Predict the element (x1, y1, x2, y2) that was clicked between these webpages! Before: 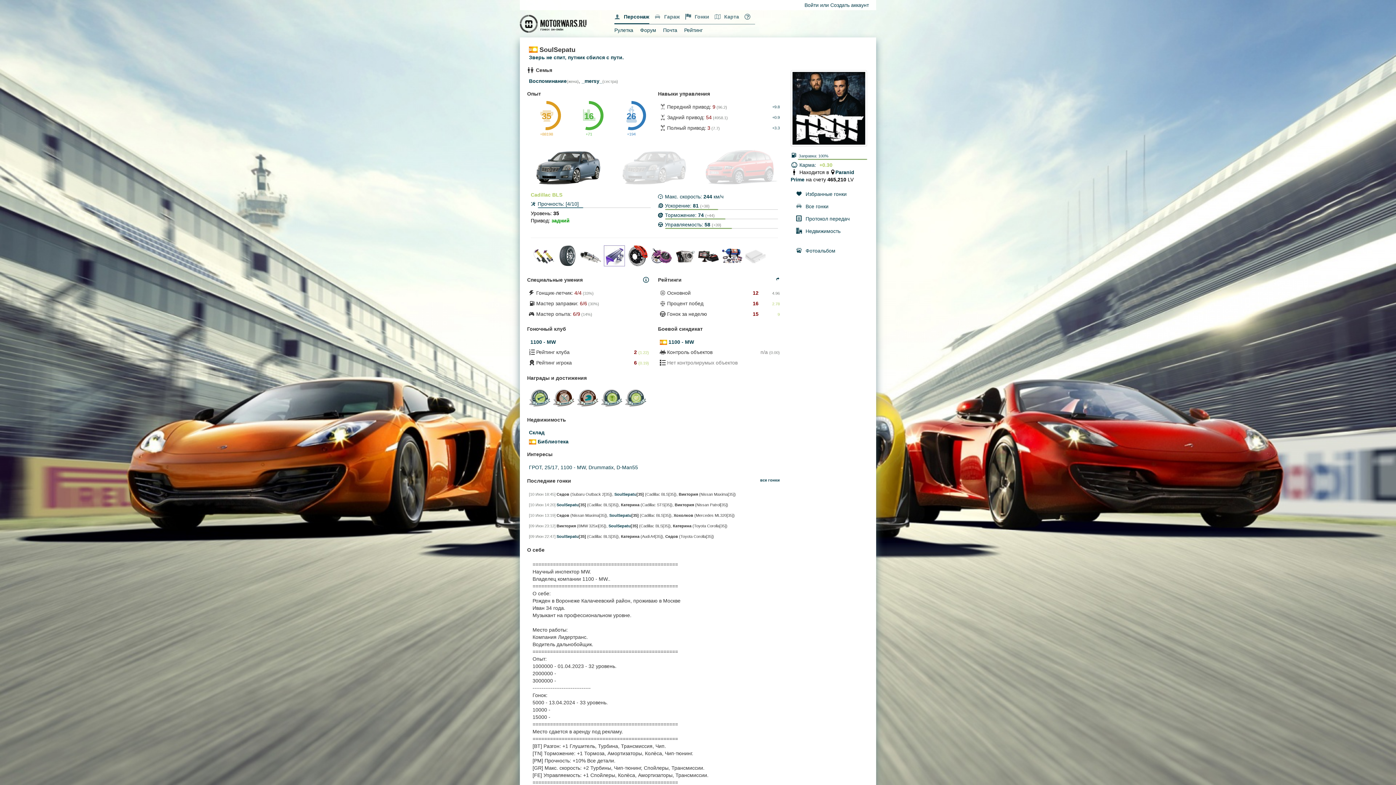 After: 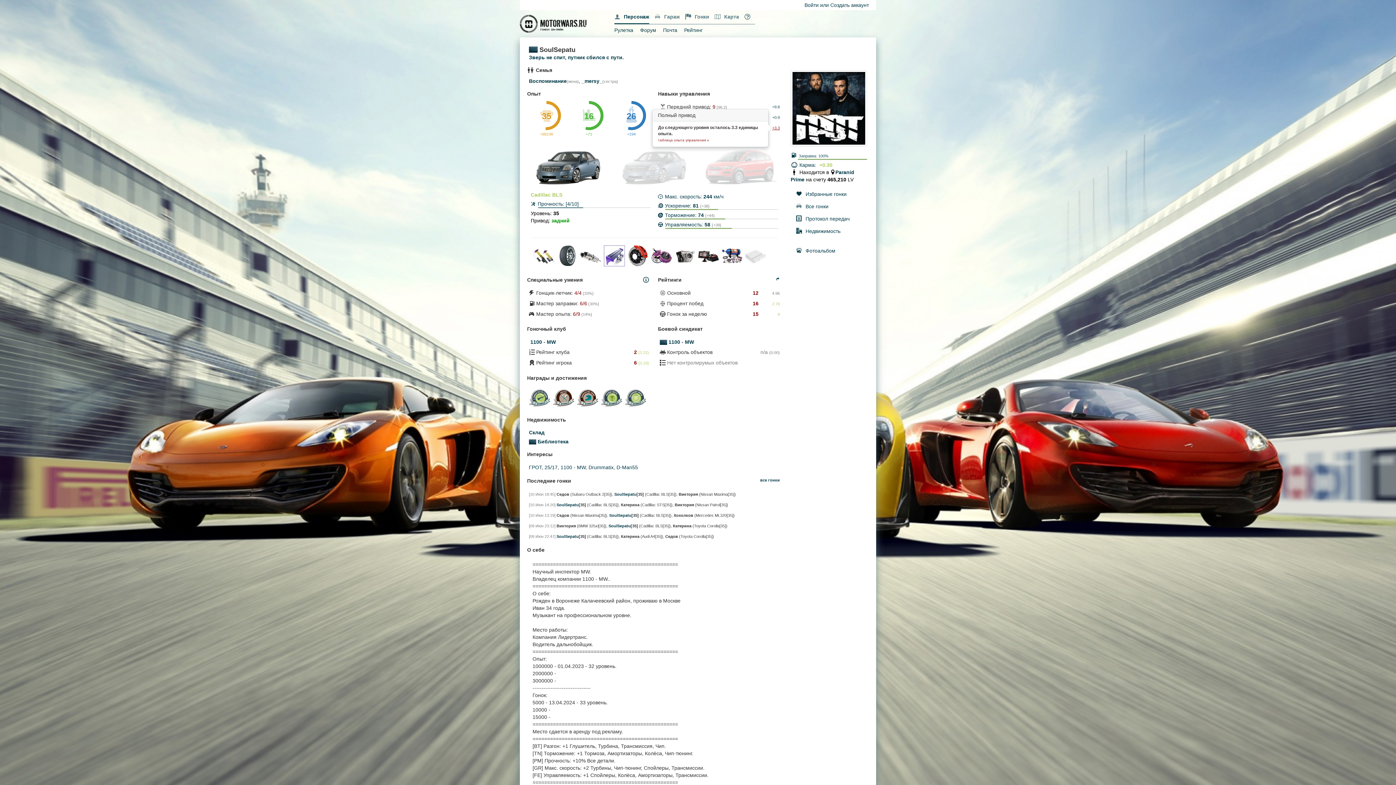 Action: bbox: (772, 125, 780, 130) label: +3.3